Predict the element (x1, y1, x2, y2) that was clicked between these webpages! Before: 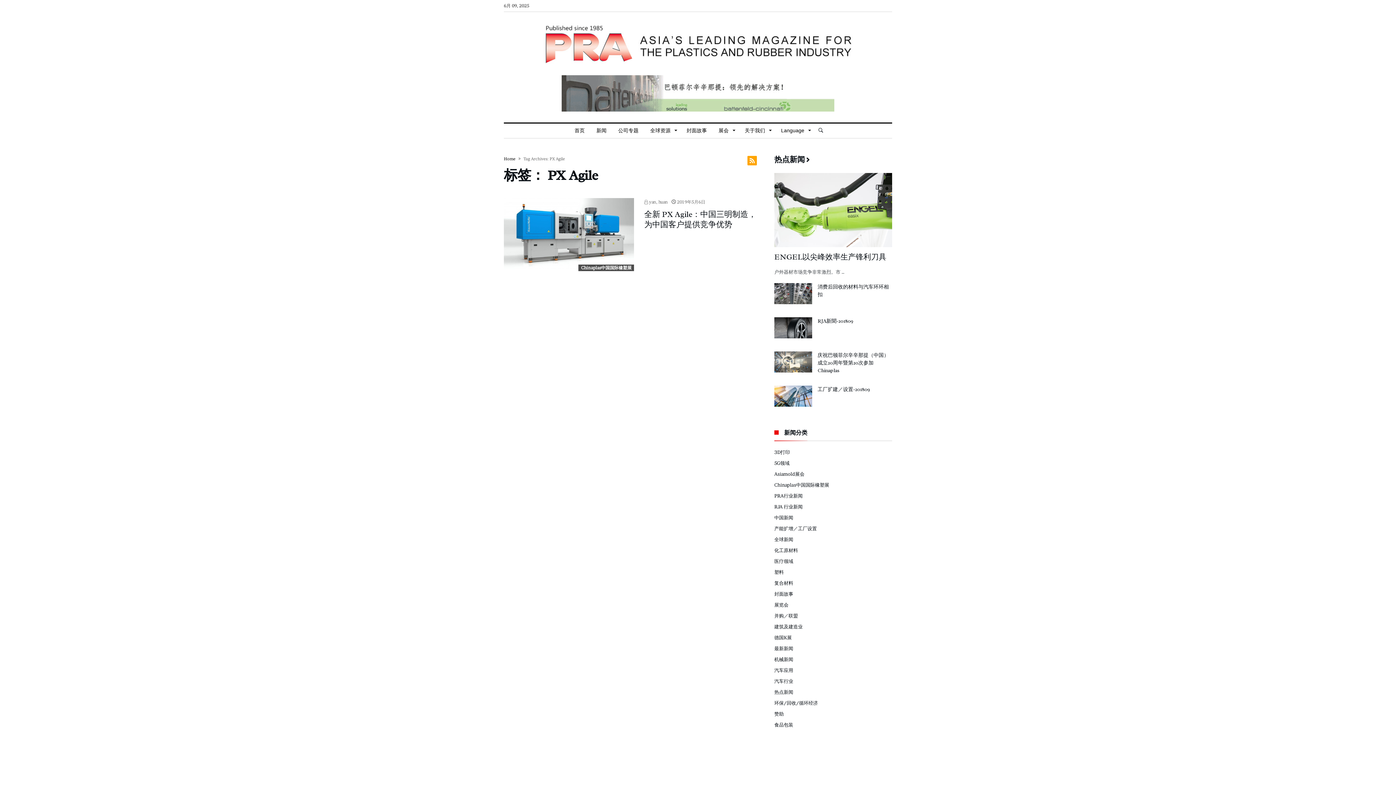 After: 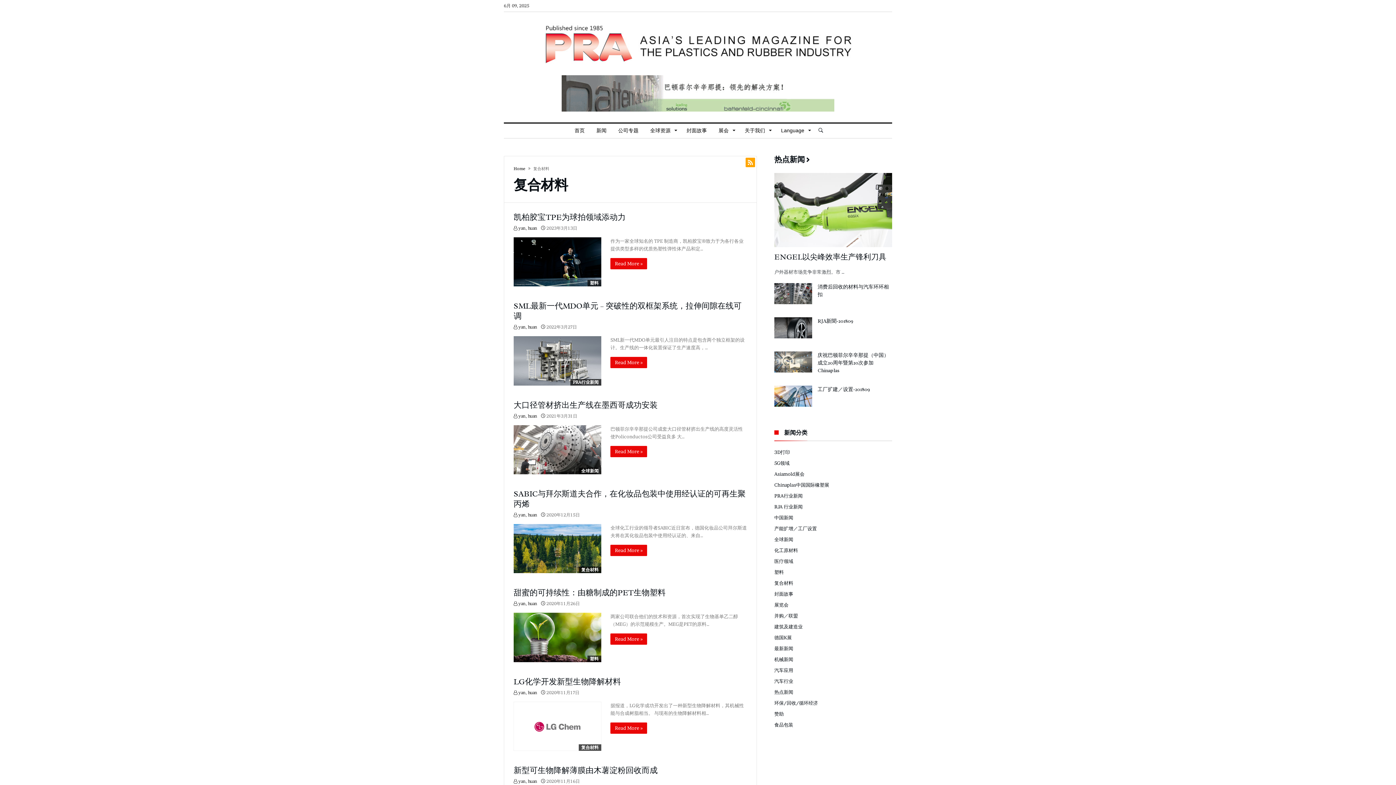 Action: bbox: (774, 571, 793, 582) label: 复合材料